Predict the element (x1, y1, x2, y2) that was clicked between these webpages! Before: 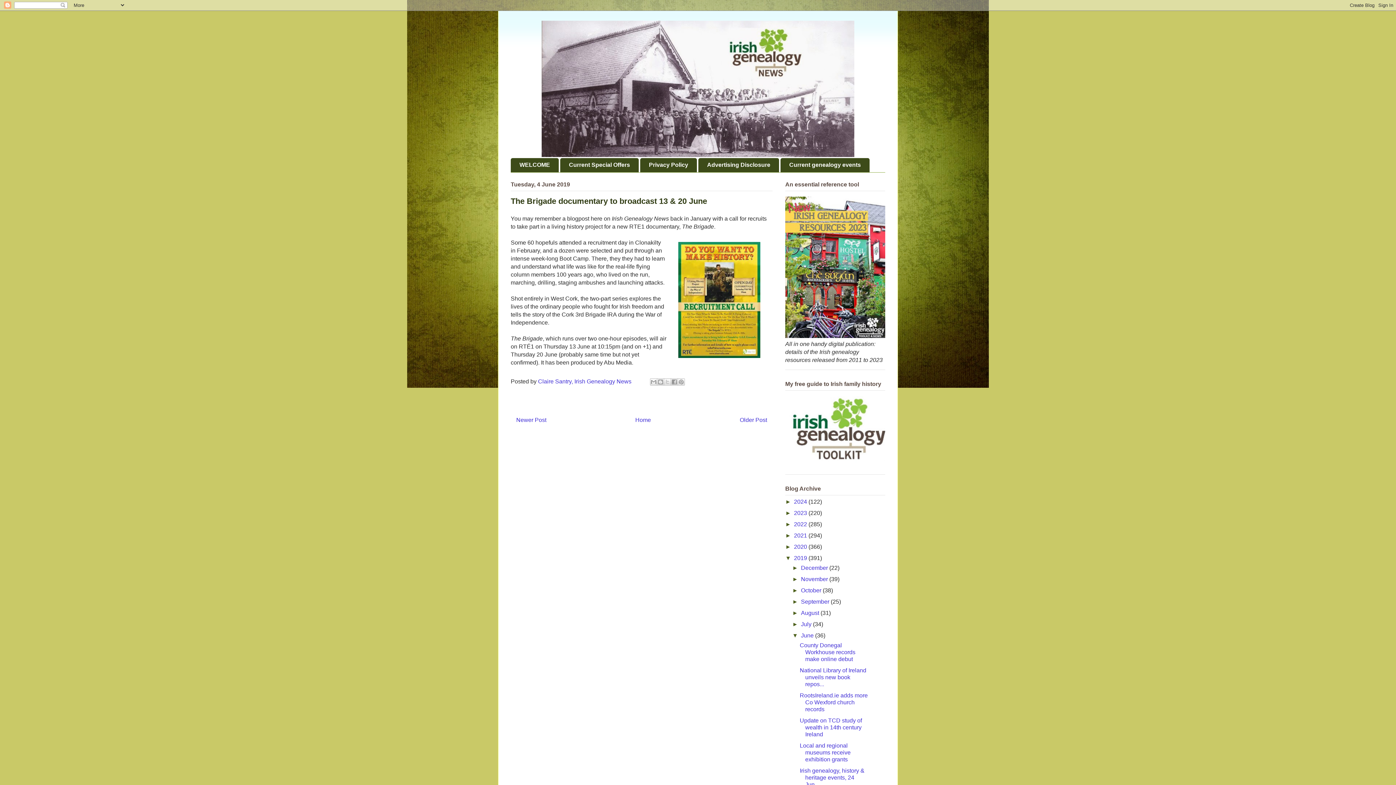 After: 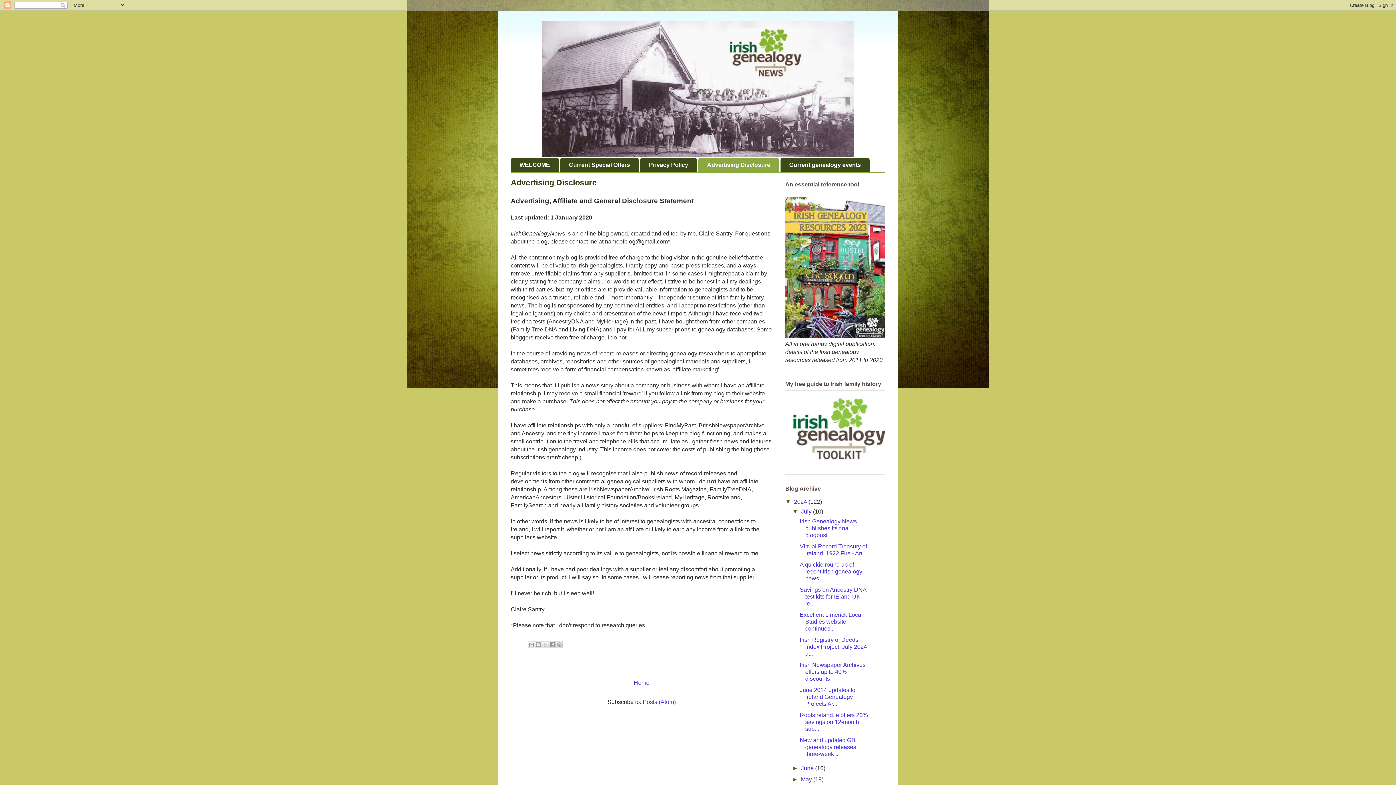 Action: label: Advertising Disclosure bbox: (698, 158, 779, 172)